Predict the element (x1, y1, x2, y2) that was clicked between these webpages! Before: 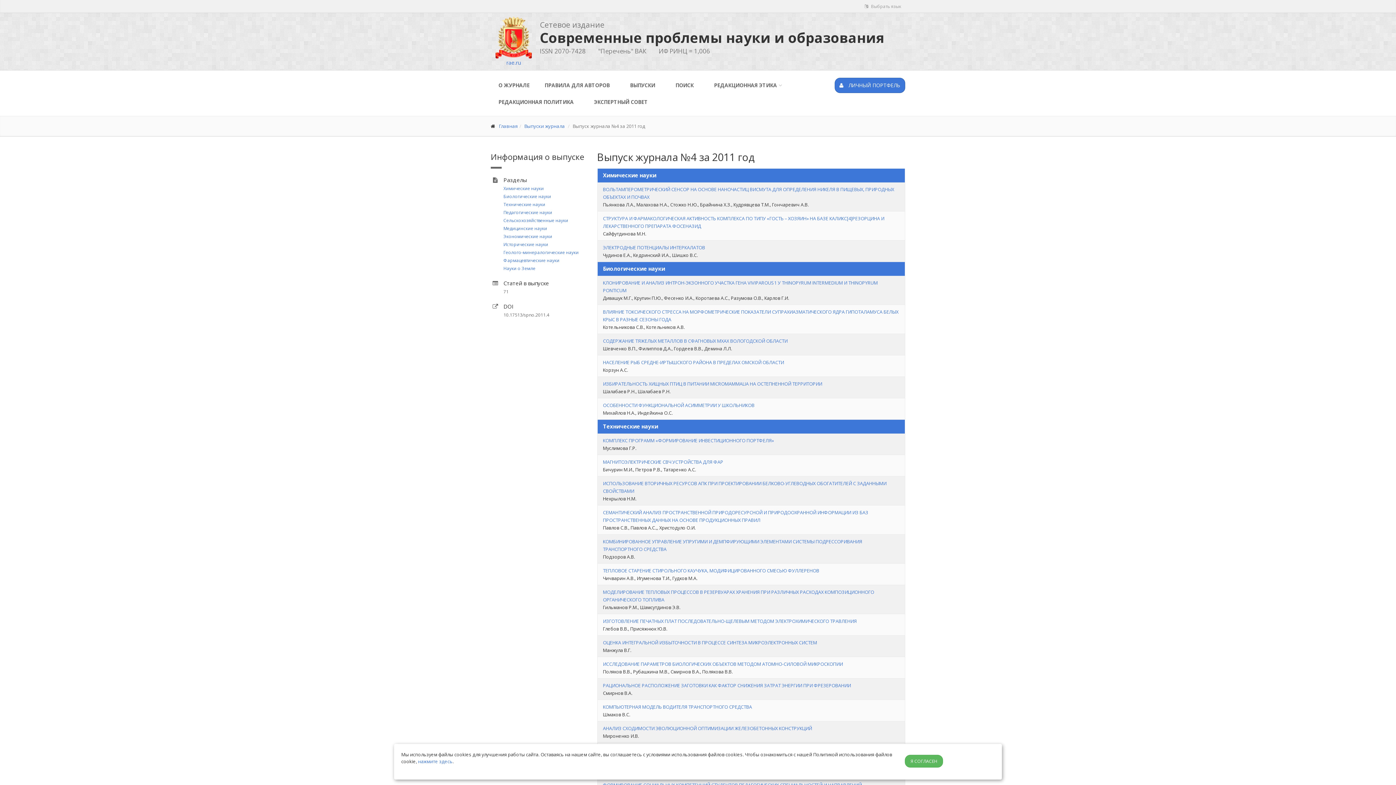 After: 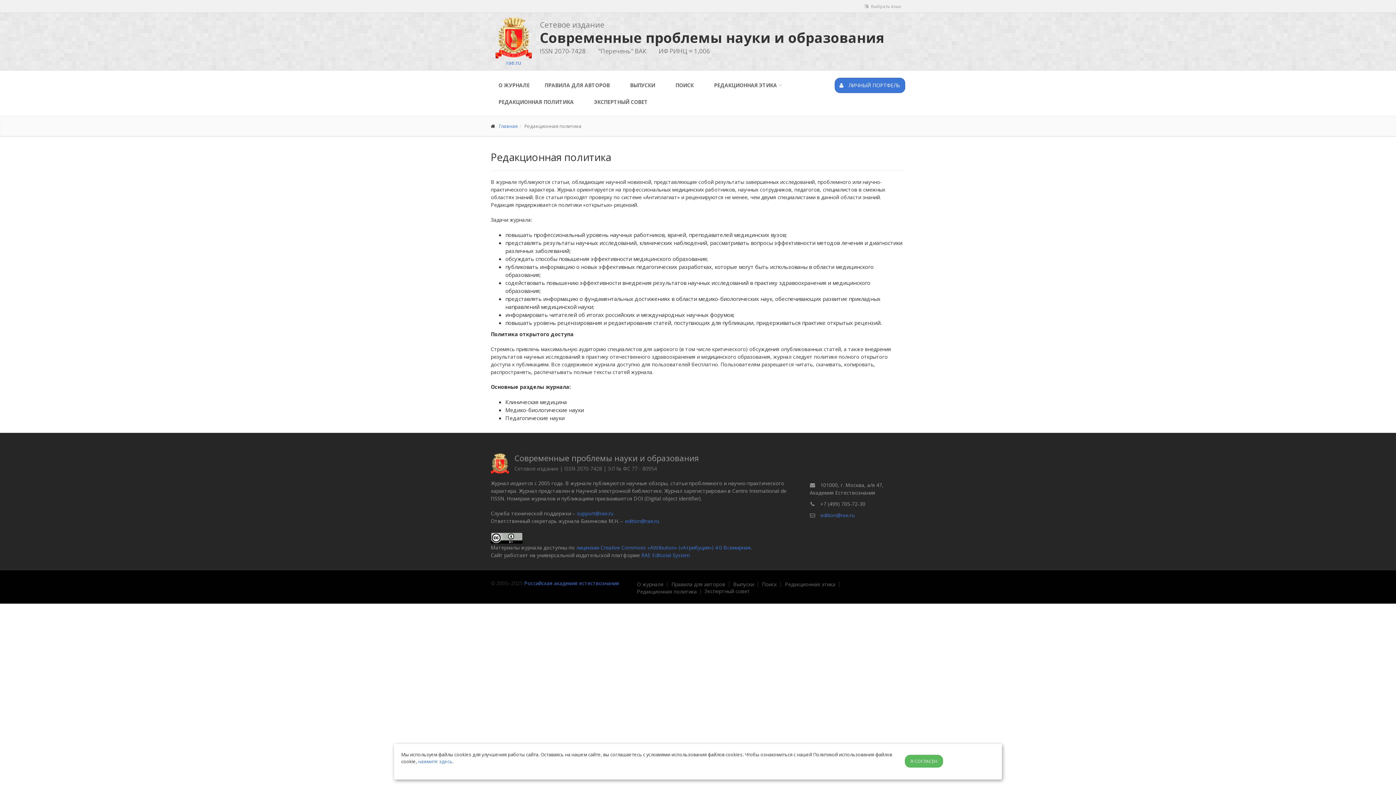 Action: label: РЕДАКЦИОННАЯ ПОЛИТИКА bbox: (491, 93, 581, 110)